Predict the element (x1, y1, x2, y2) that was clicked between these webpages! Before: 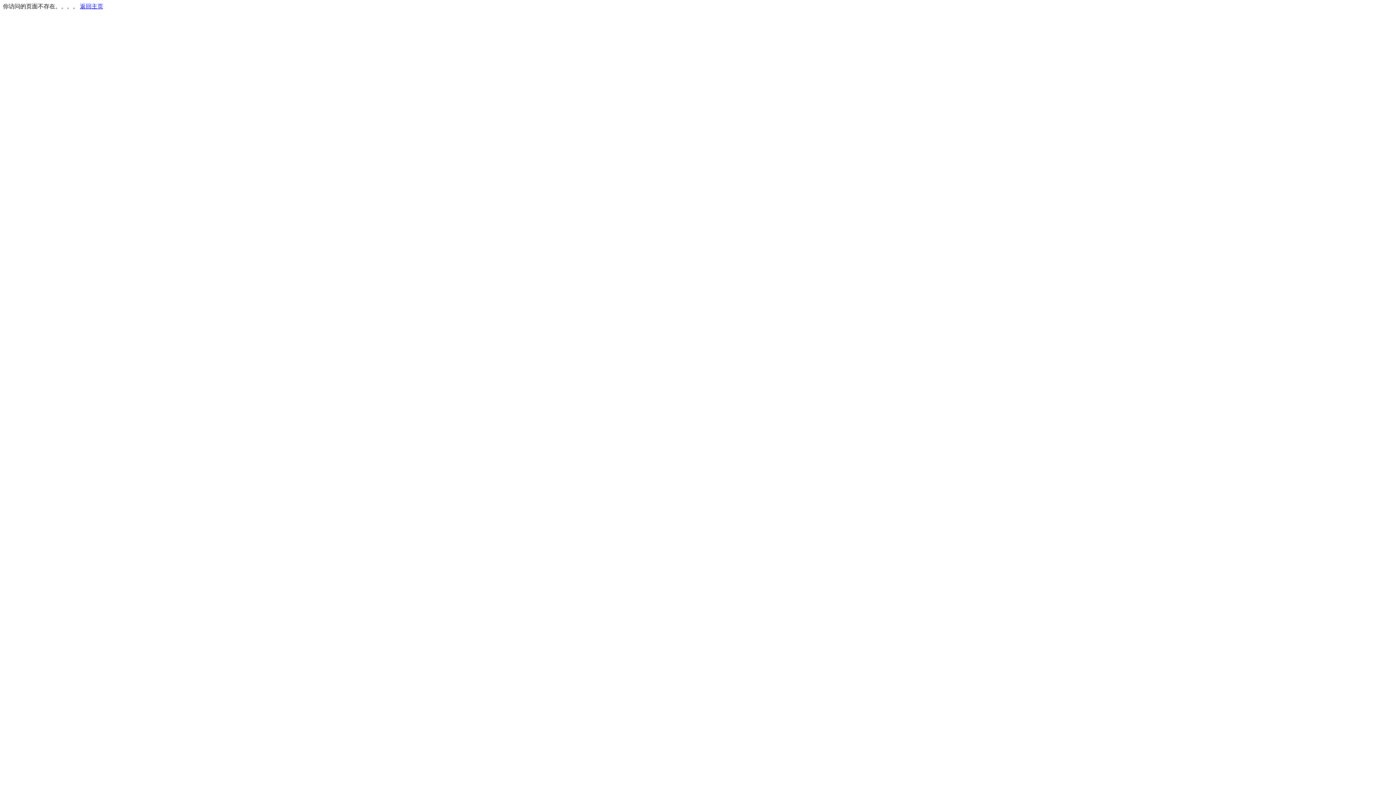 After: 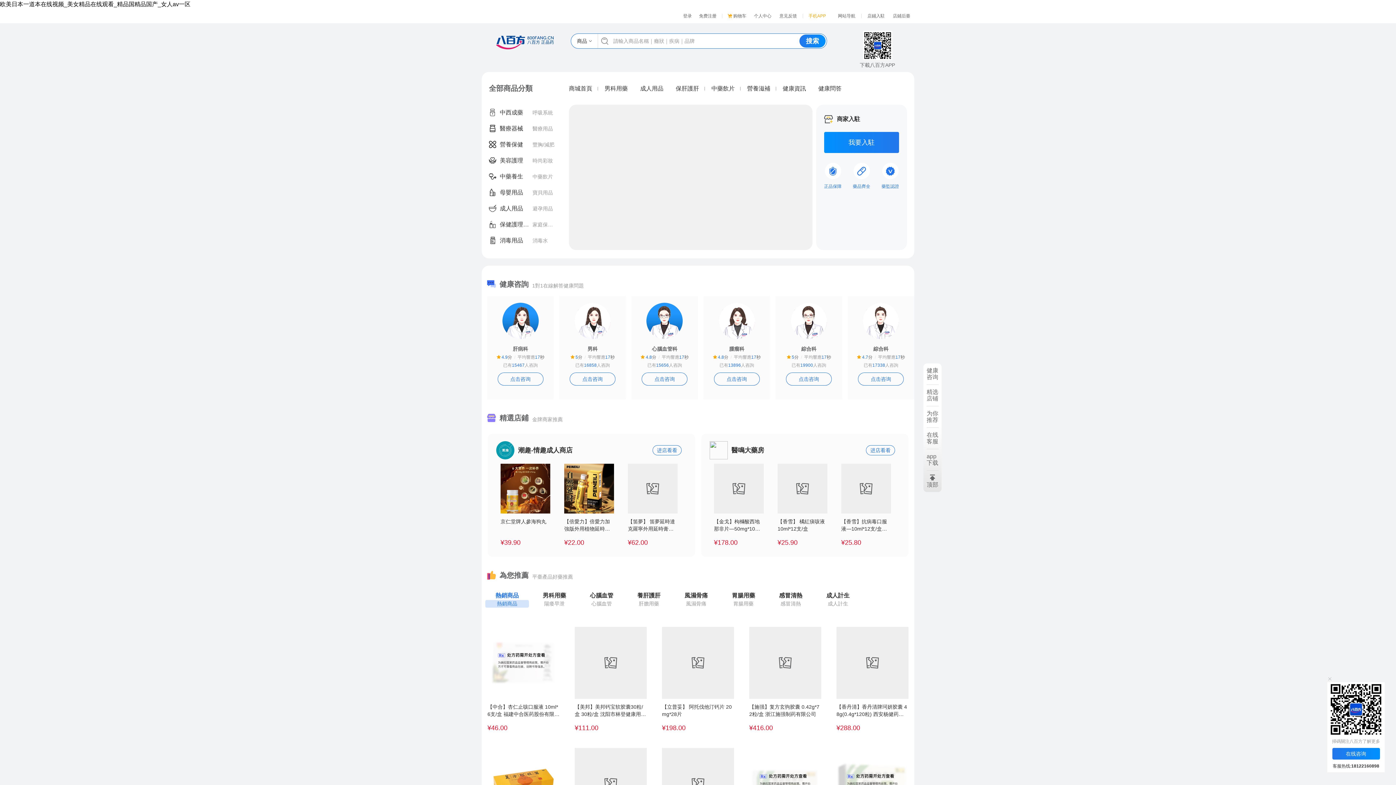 Action: label: 返回主页 bbox: (80, 3, 103, 9)